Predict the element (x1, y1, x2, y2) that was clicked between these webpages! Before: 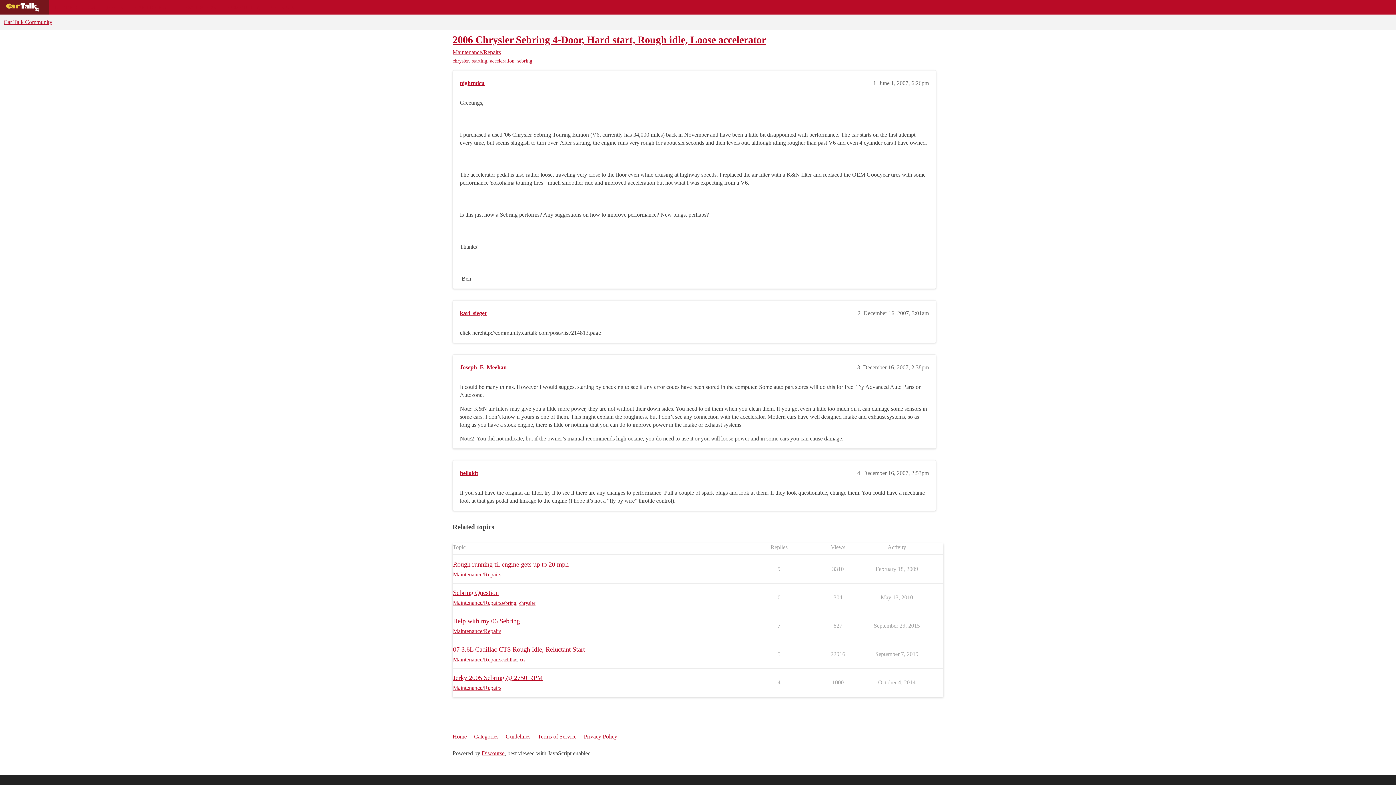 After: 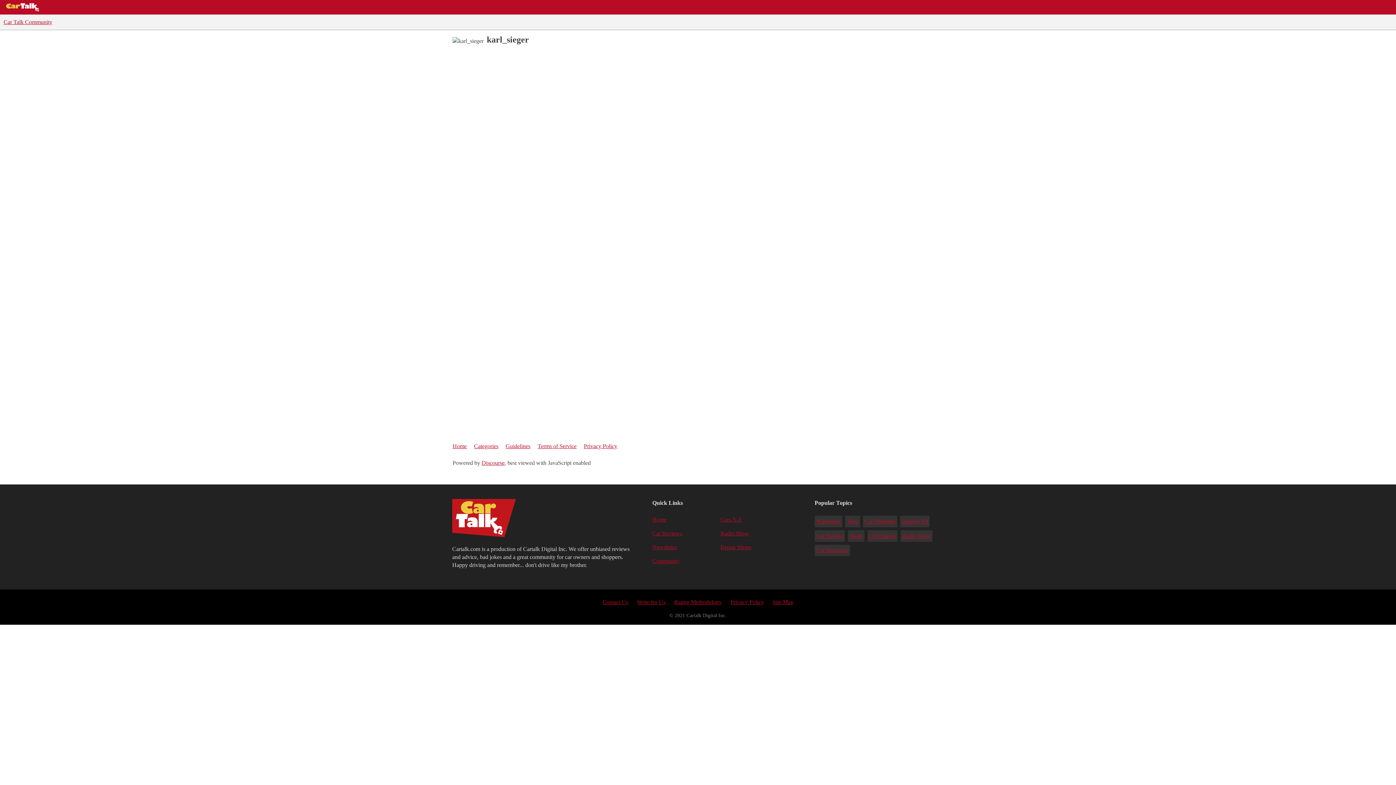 Action: bbox: (460, 310, 487, 316) label: karl_sieger